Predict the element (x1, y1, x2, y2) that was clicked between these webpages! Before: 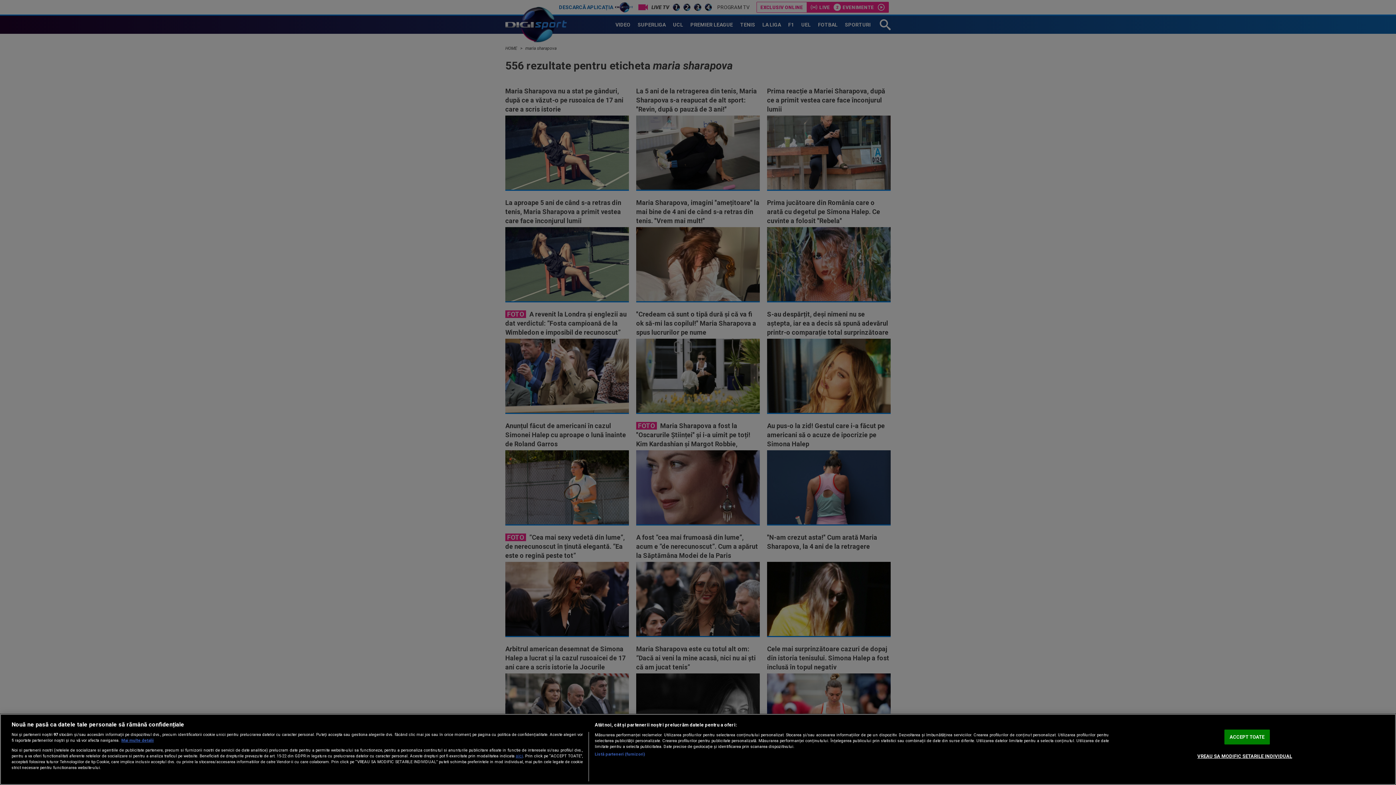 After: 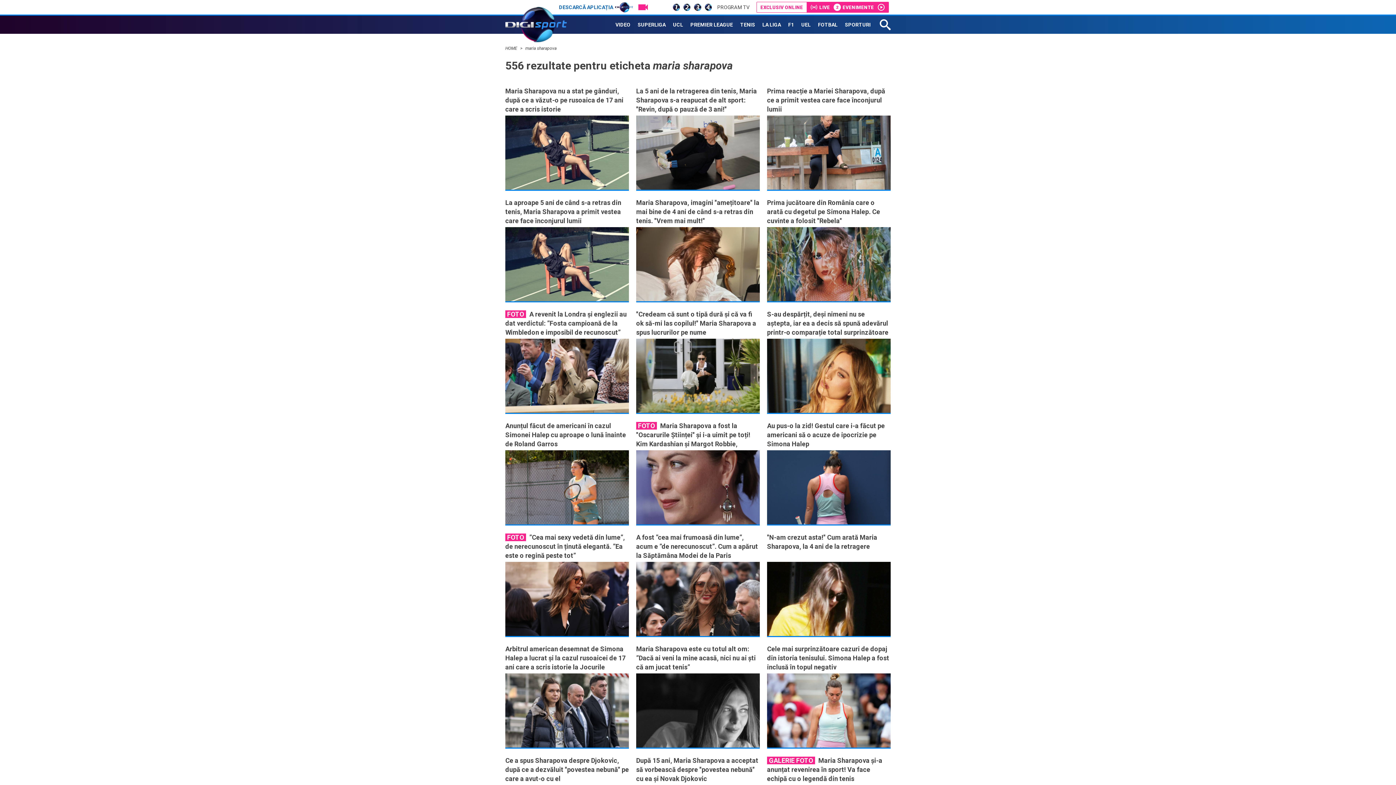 Action: bbox: (1224, 729, 1270, 744) label: ACCEPT TOATE